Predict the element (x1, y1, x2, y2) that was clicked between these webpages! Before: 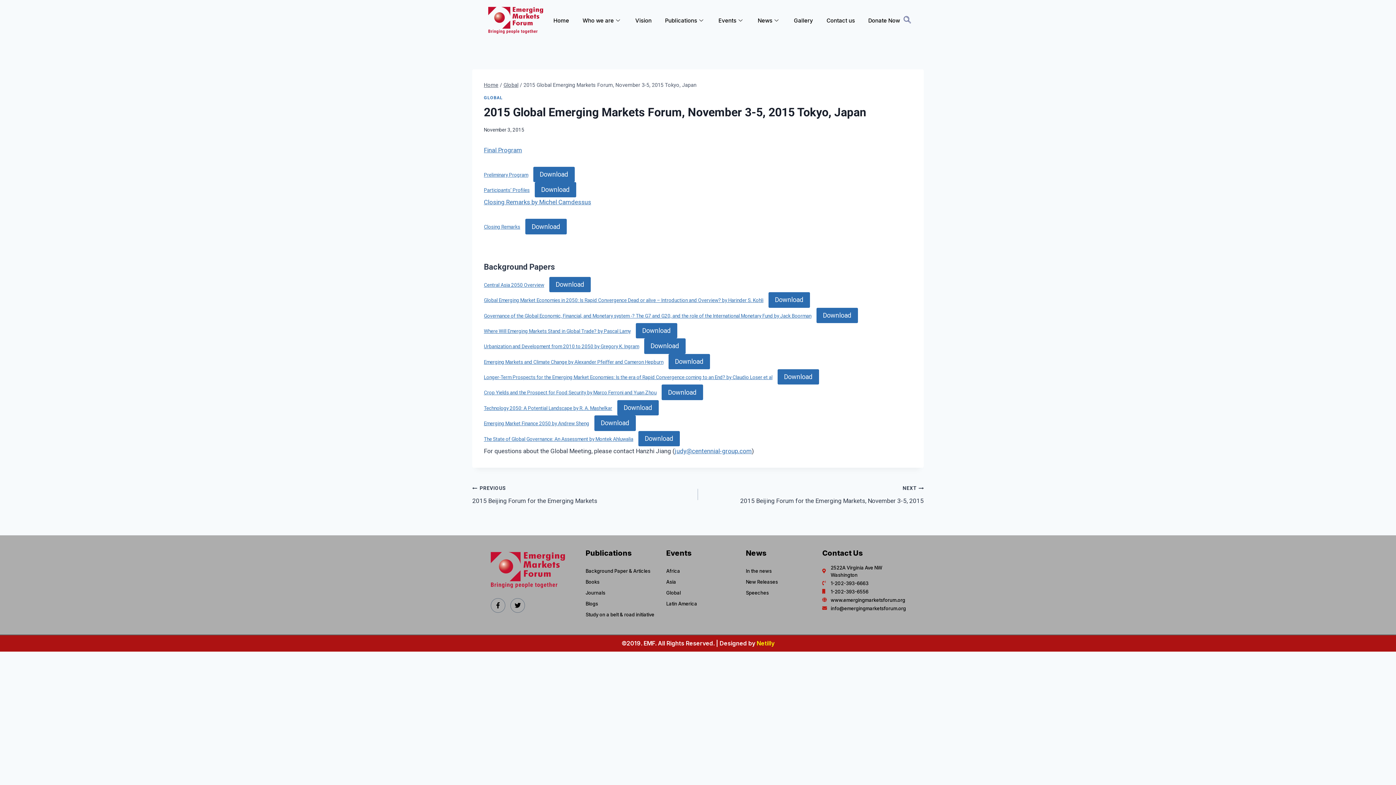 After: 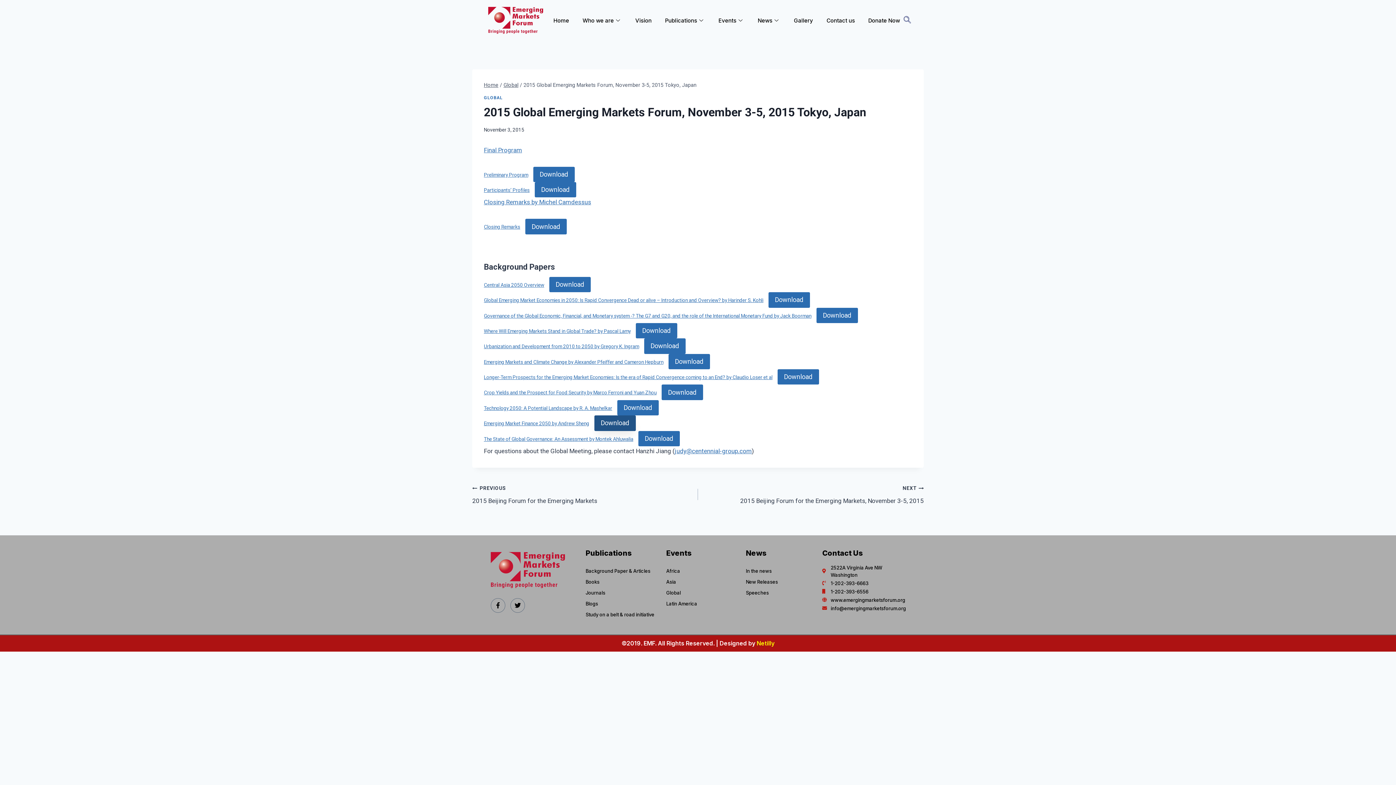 Action: bbox: (594, 415, 635, 431) label: Download